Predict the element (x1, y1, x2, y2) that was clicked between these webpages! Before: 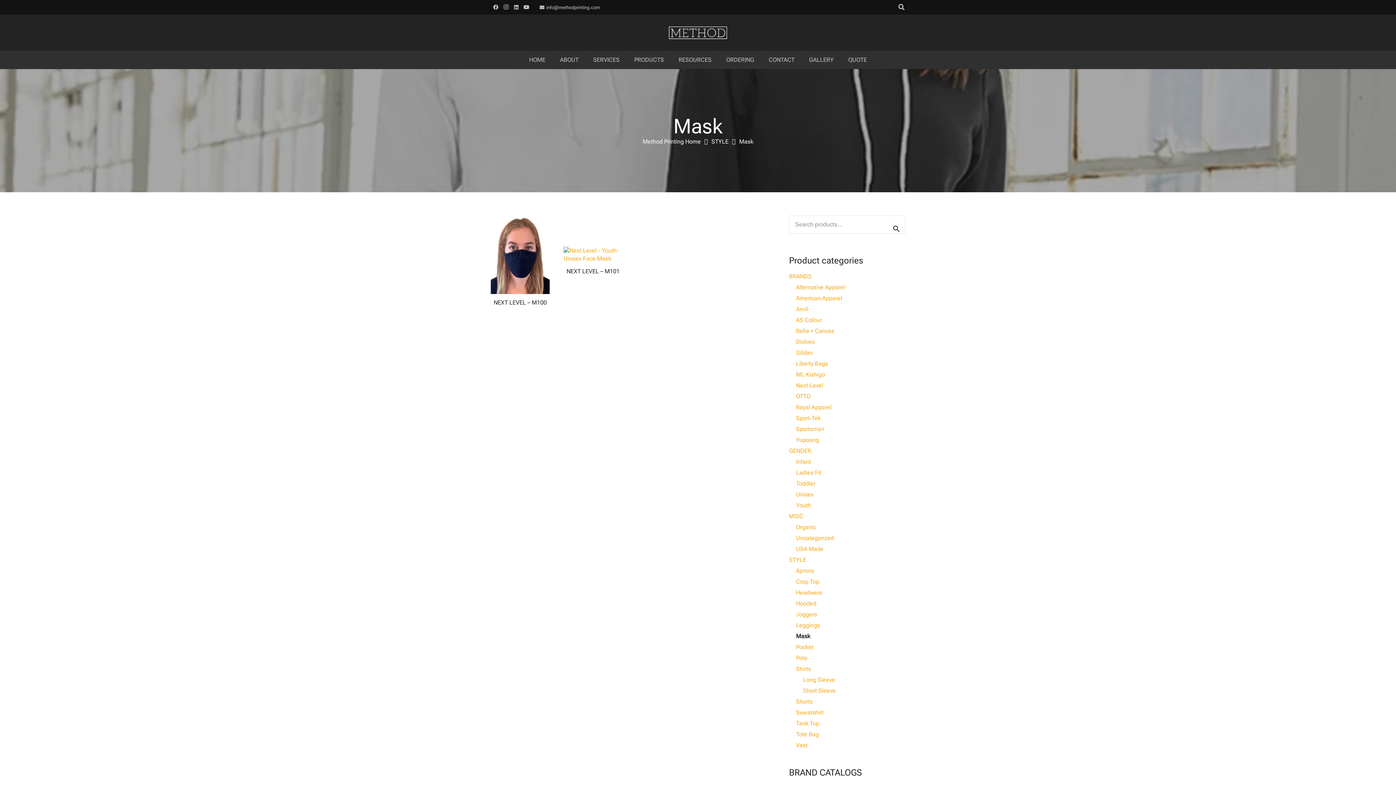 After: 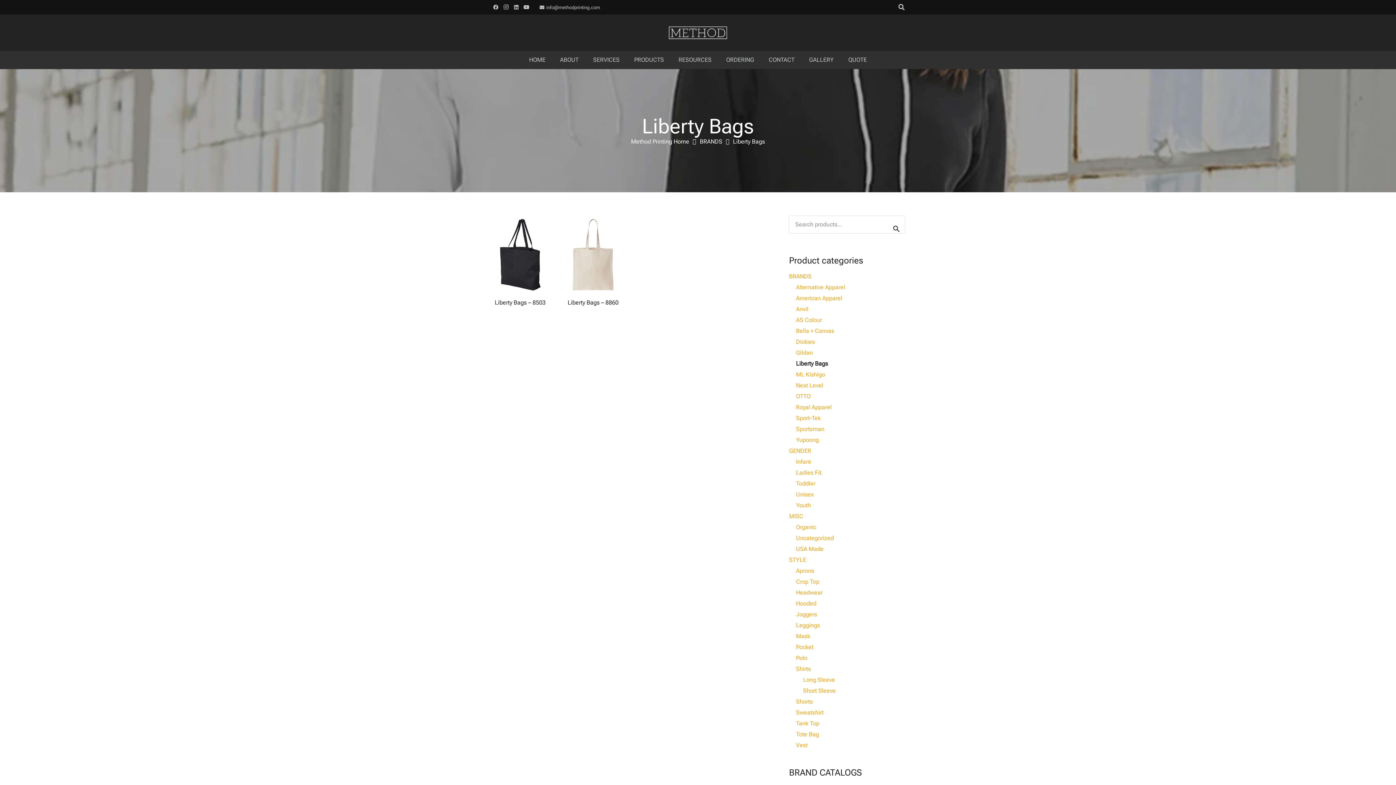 Action: label: Liberty Bags bbox: (796, 360, 828, 367)